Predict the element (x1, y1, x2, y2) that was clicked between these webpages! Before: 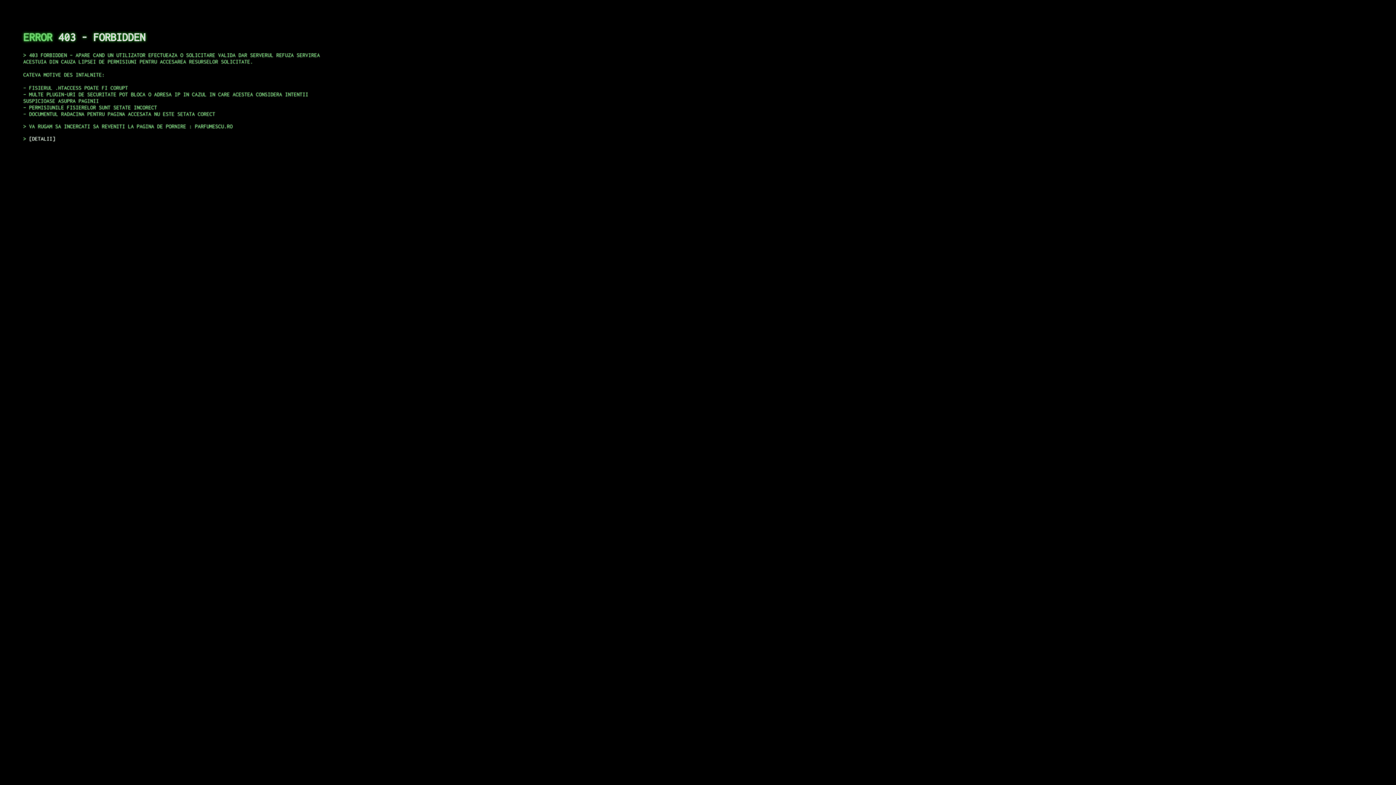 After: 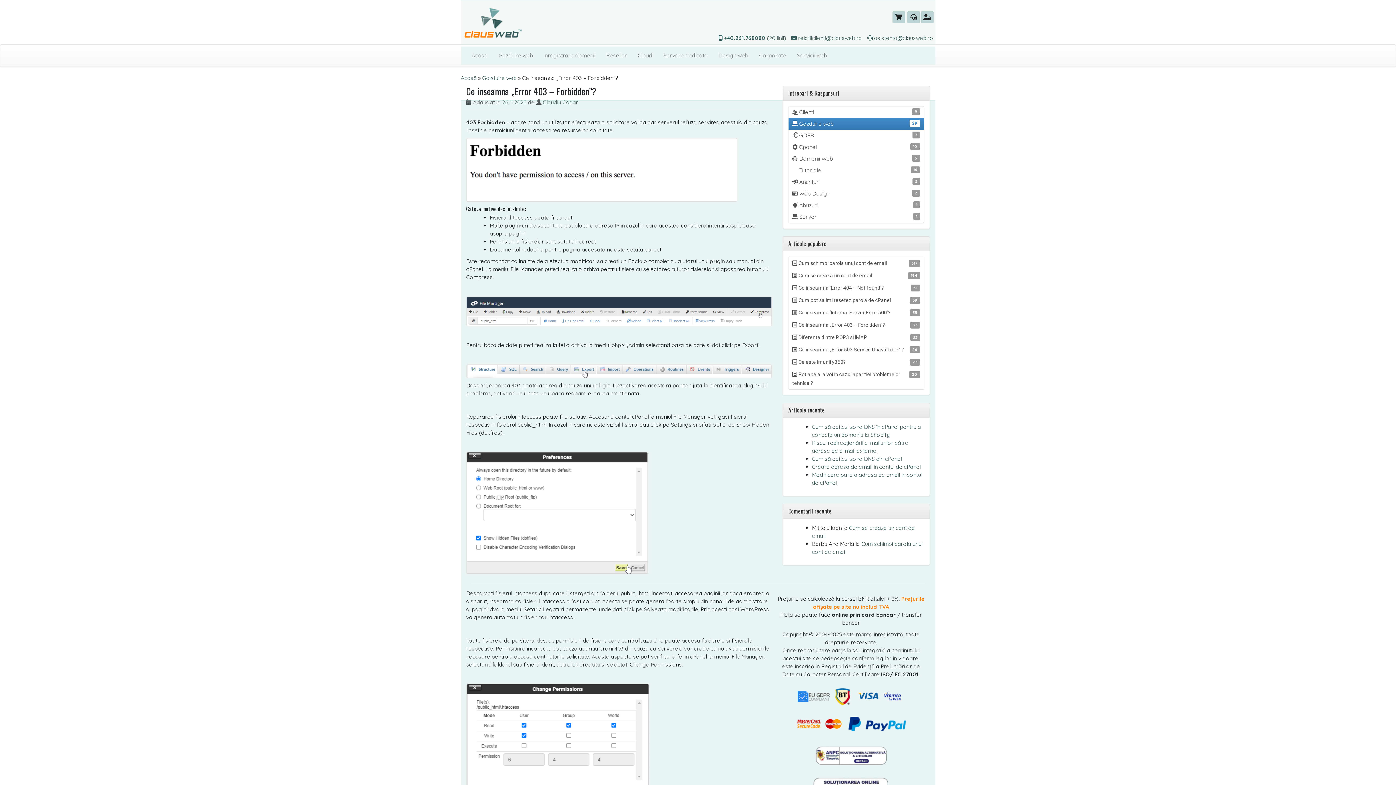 Action: label: DETALII bbox: (29, 135, 55, 141)